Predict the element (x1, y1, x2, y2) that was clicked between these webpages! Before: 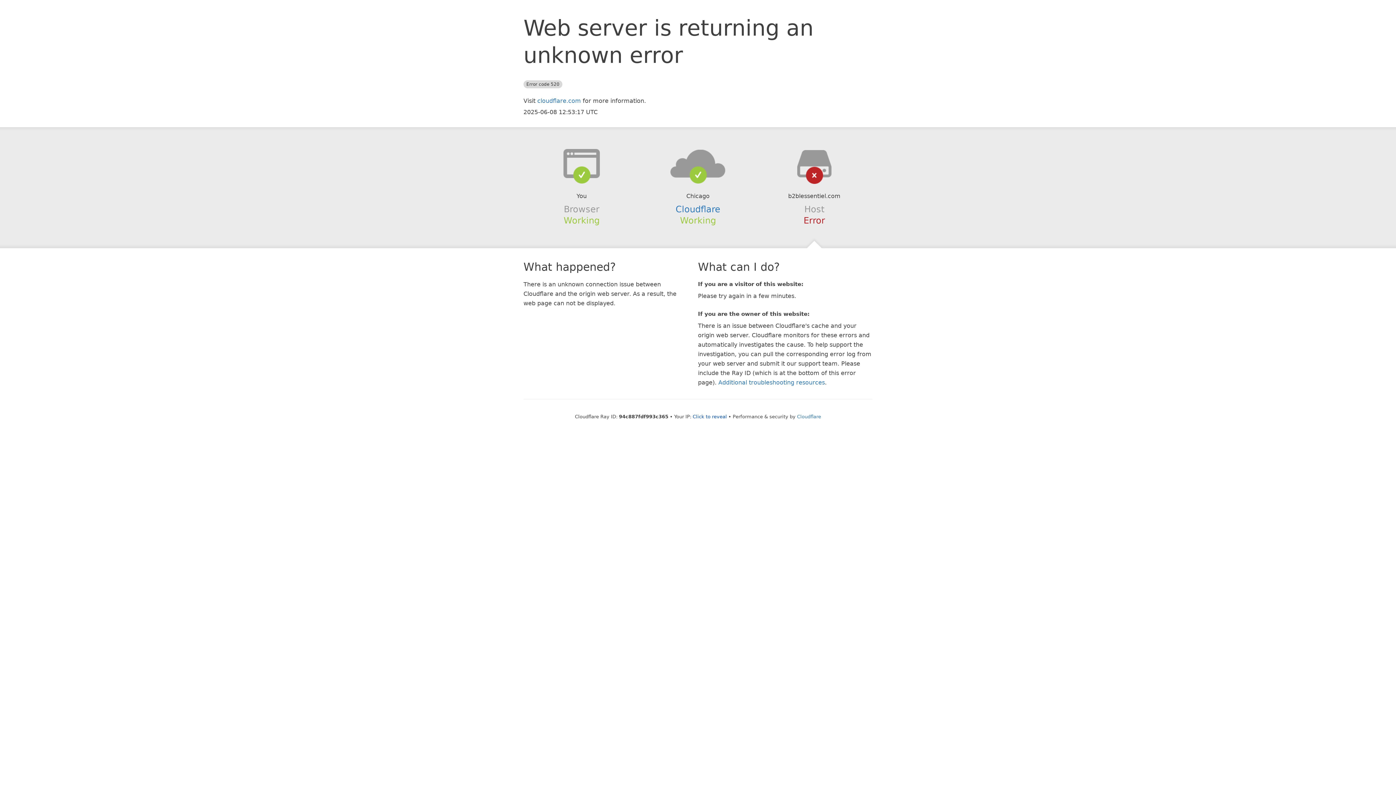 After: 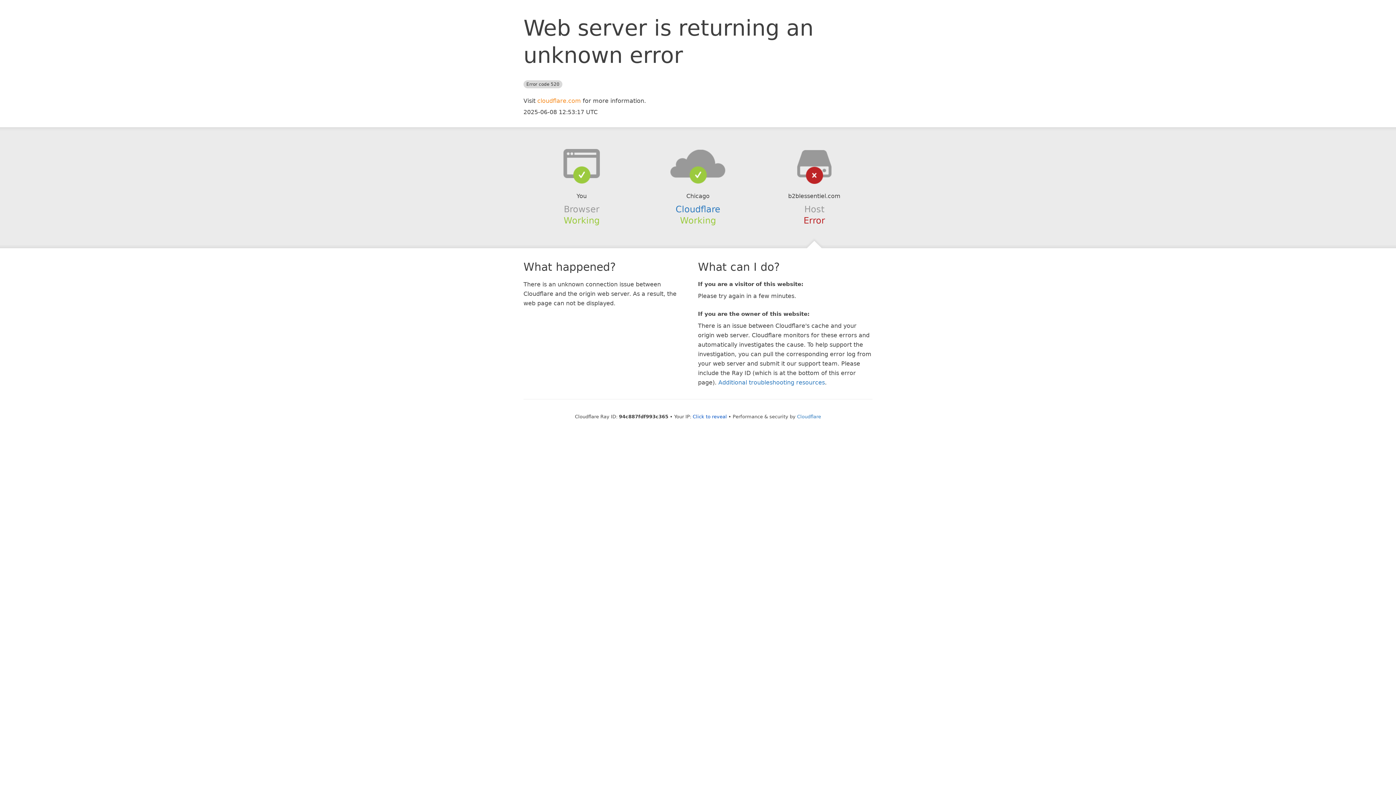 Action: label: cloudflare.com bbox: (537, 97, 581, 104)